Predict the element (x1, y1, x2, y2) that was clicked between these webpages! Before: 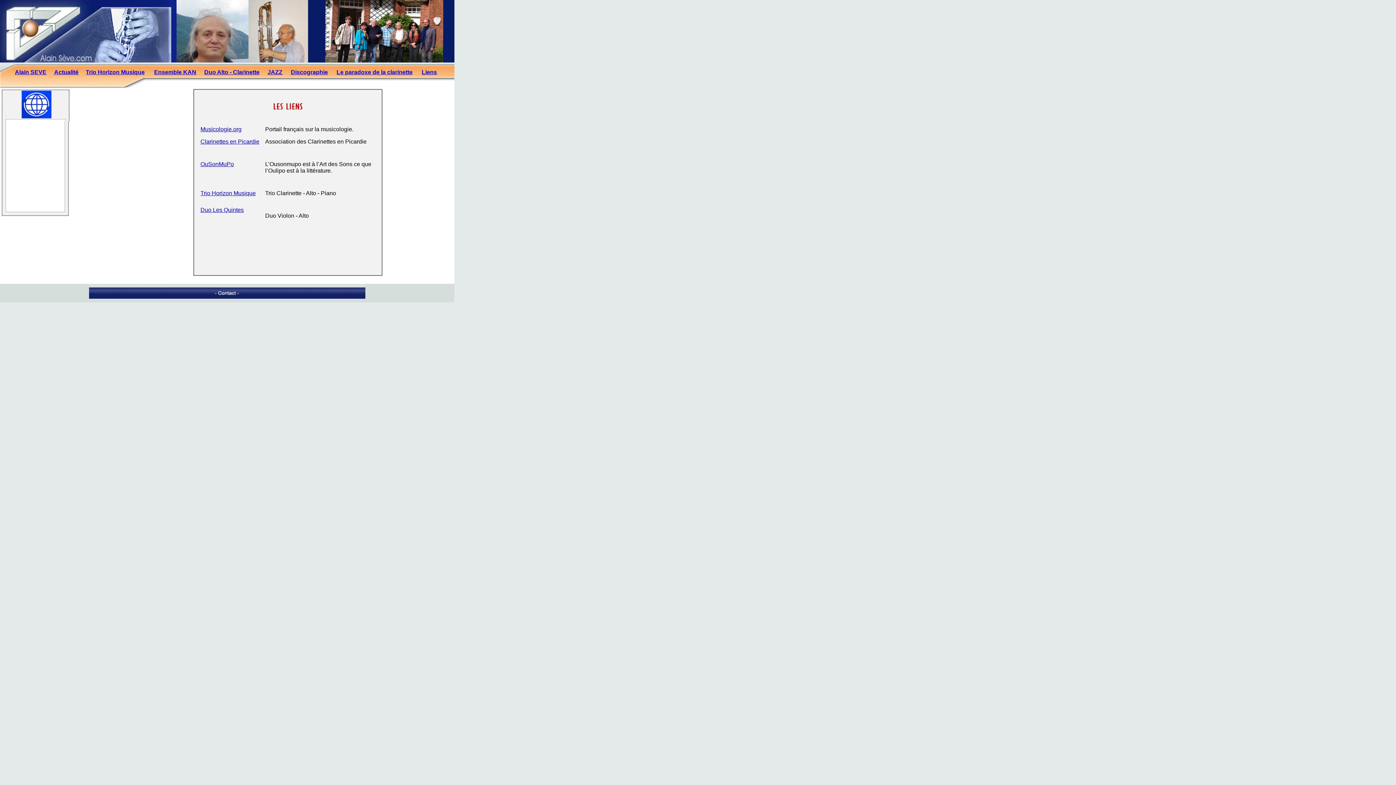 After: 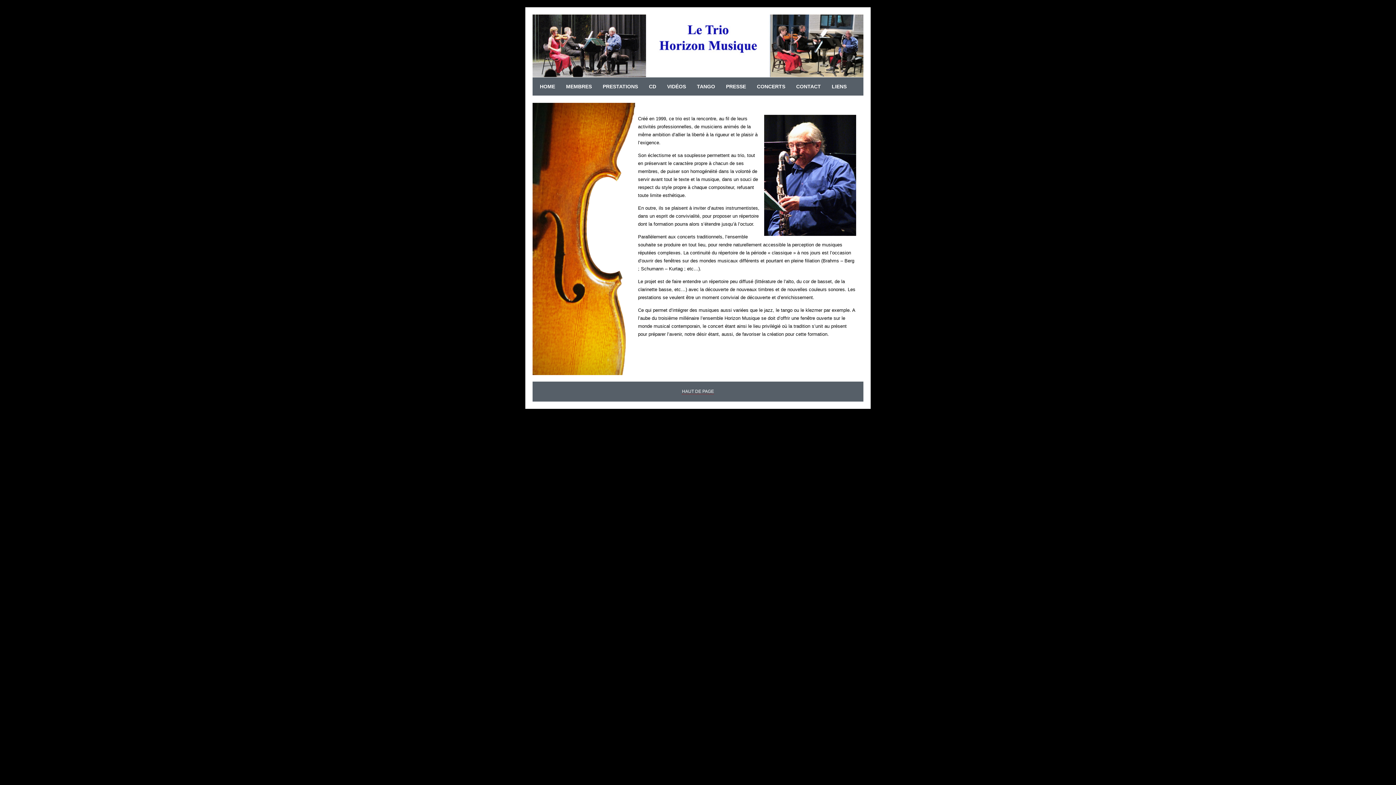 Action: label: Trio Horizon Musique bbox: (200, 190, 255, 196)